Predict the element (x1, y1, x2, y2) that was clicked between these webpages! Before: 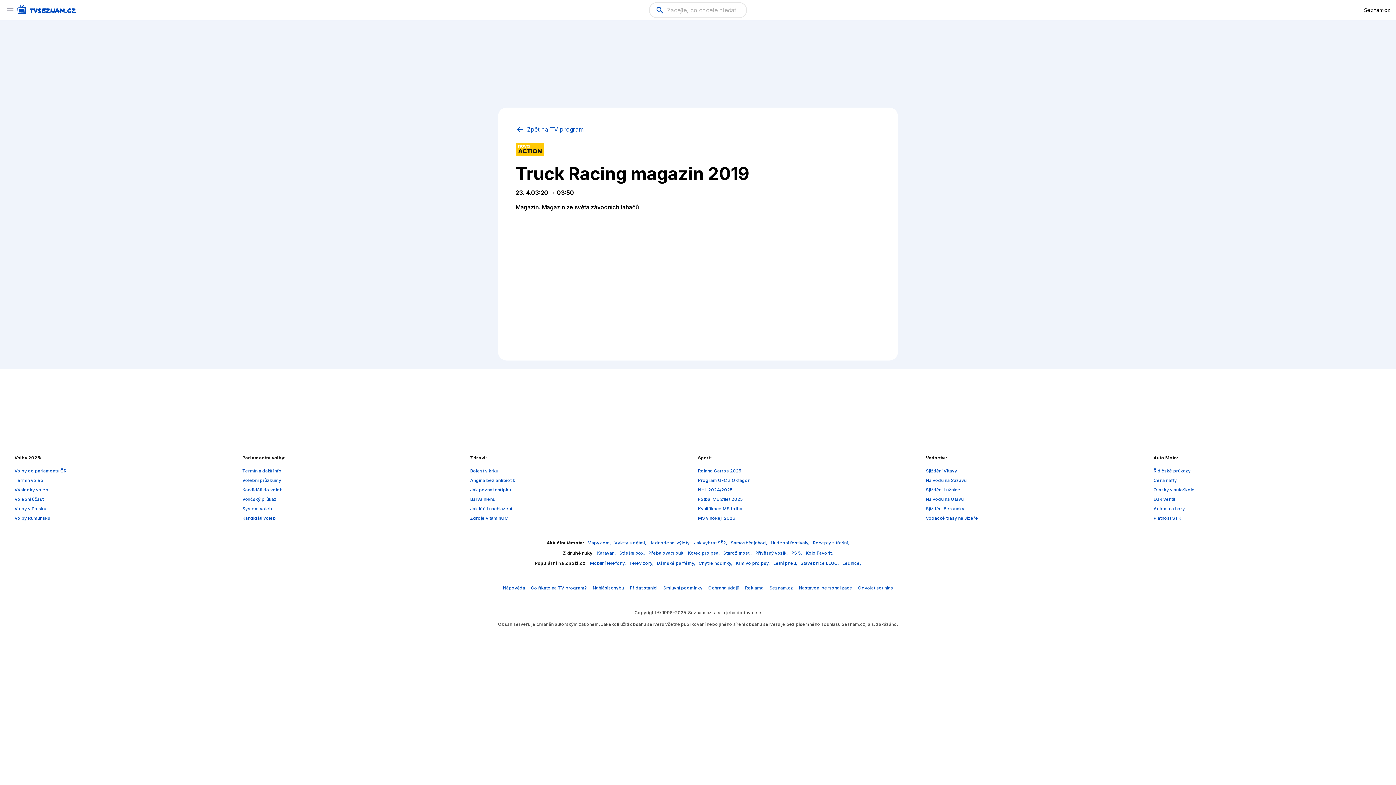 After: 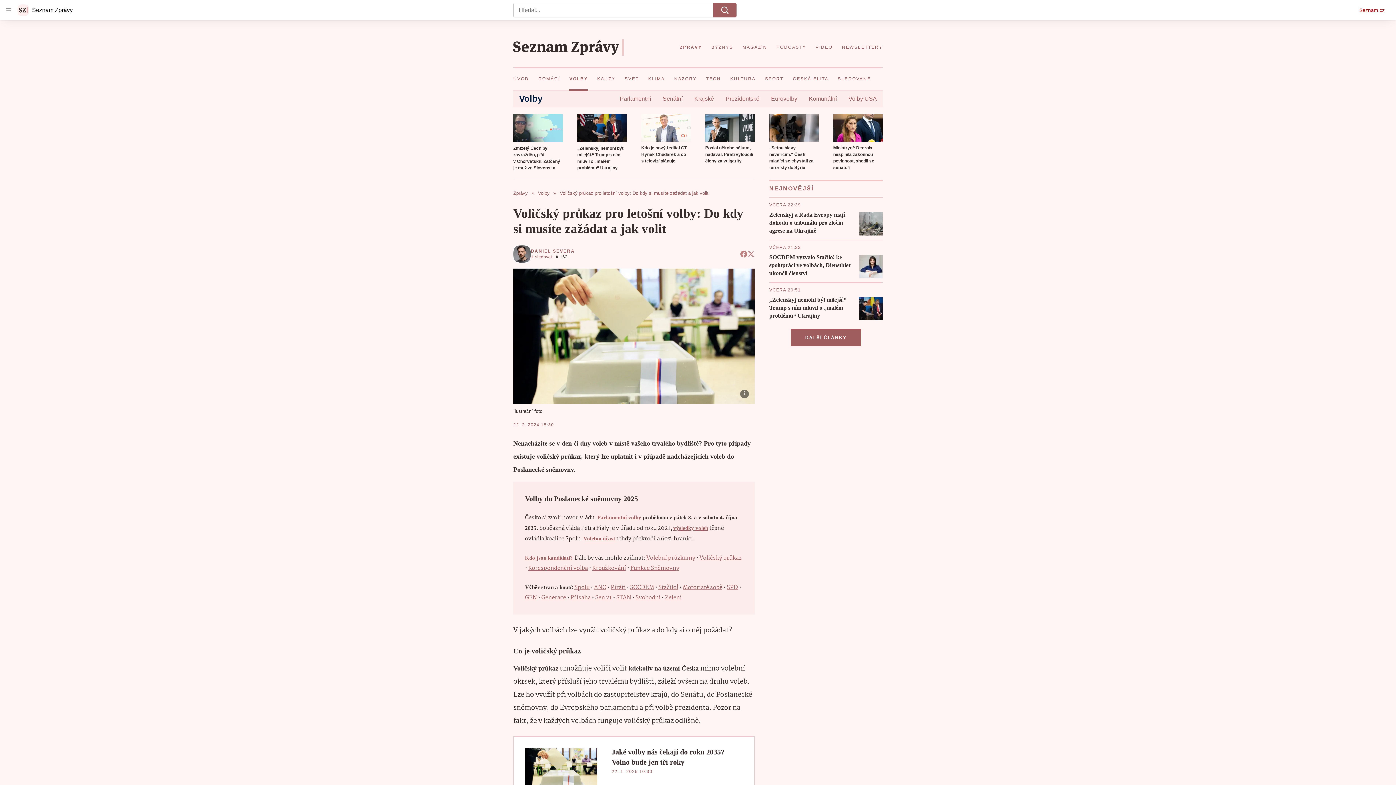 Action: bbox: (242, 496, 276, 502) label: Voličský průkaz